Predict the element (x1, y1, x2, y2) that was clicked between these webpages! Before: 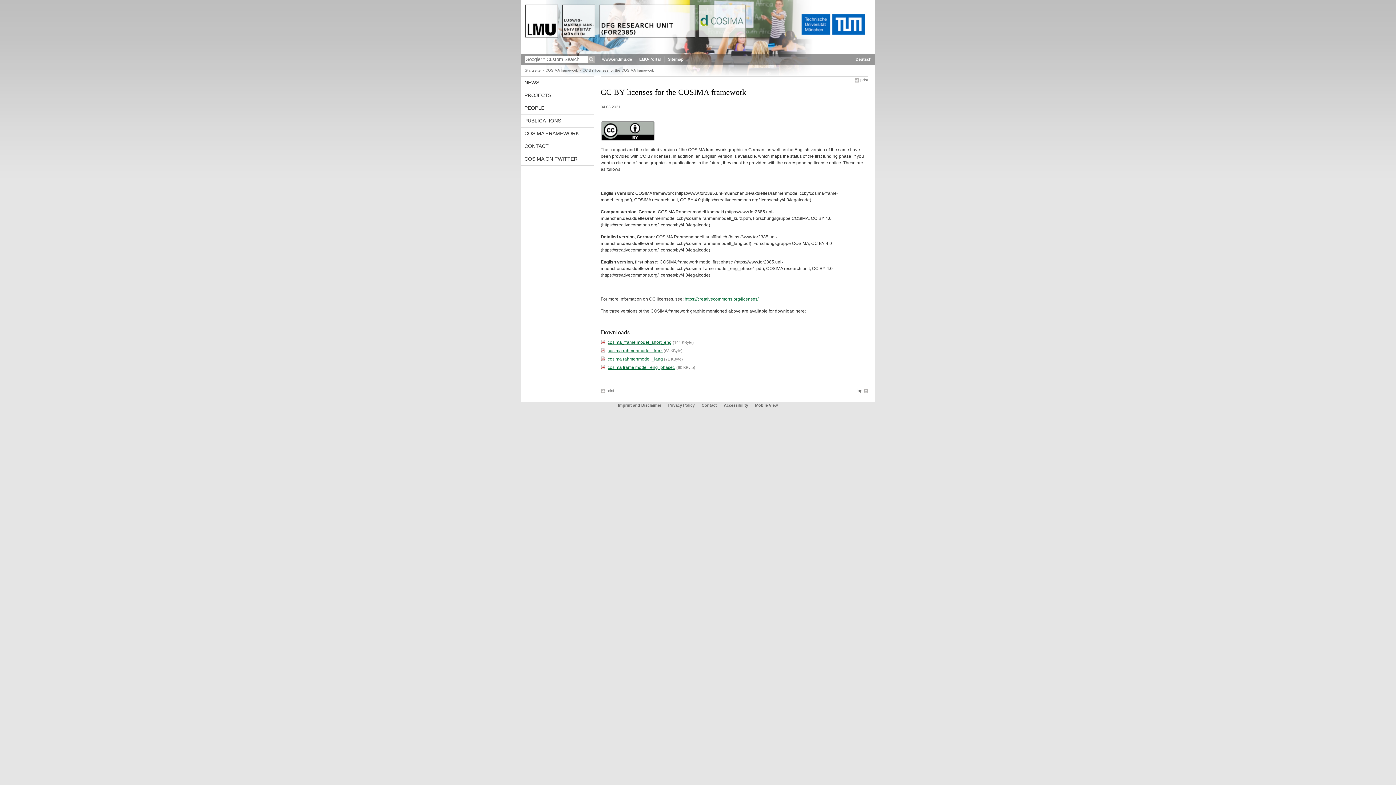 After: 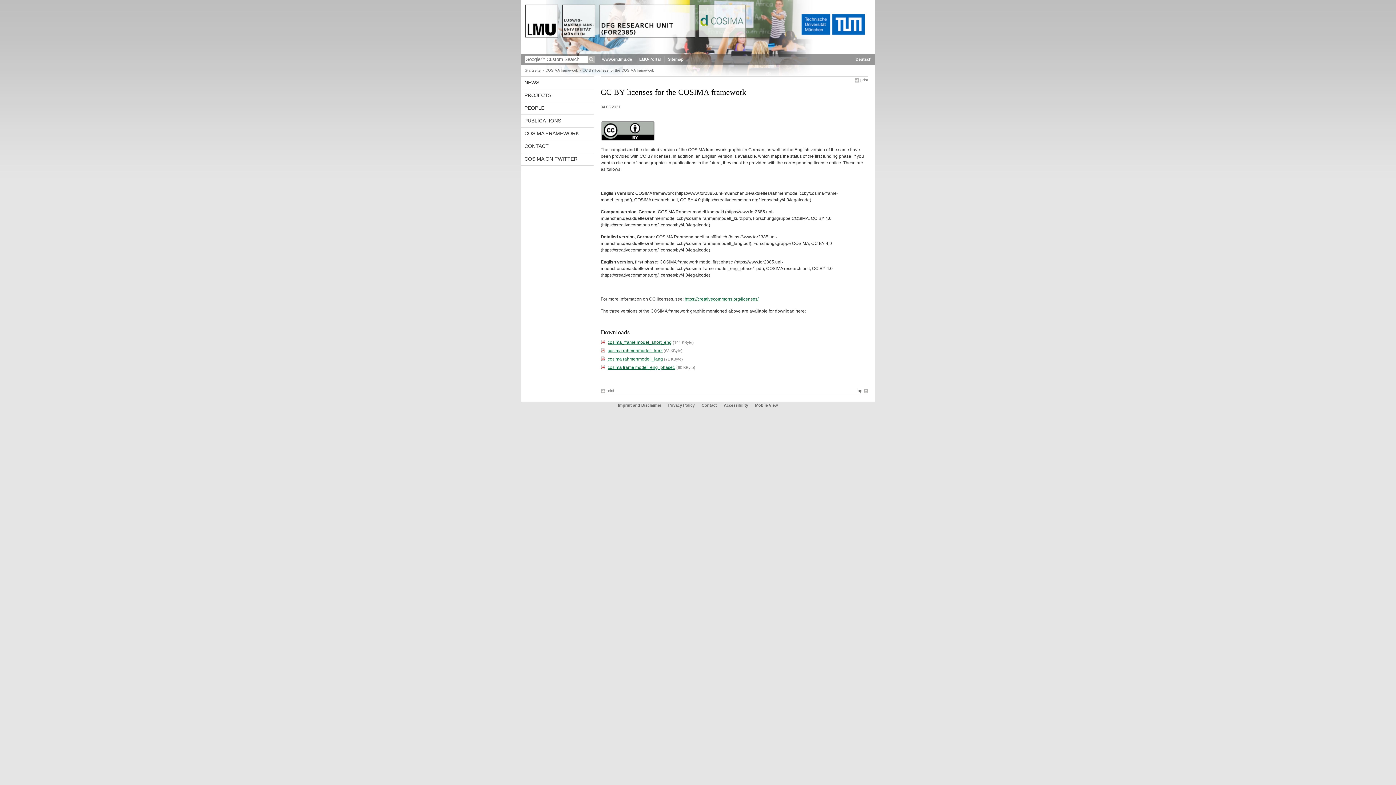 Action: label: www.en.lmu.de bbox: (602, 53, 632, 65)